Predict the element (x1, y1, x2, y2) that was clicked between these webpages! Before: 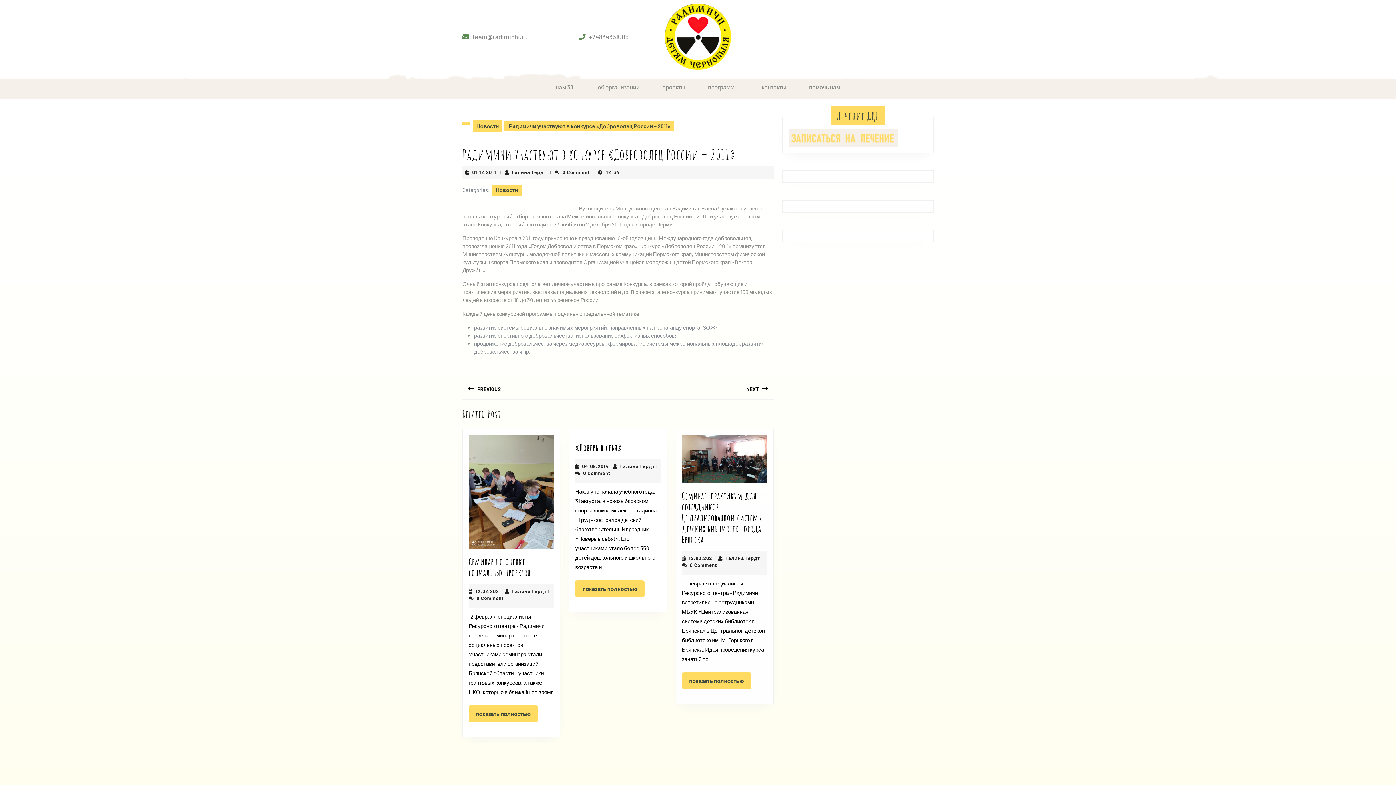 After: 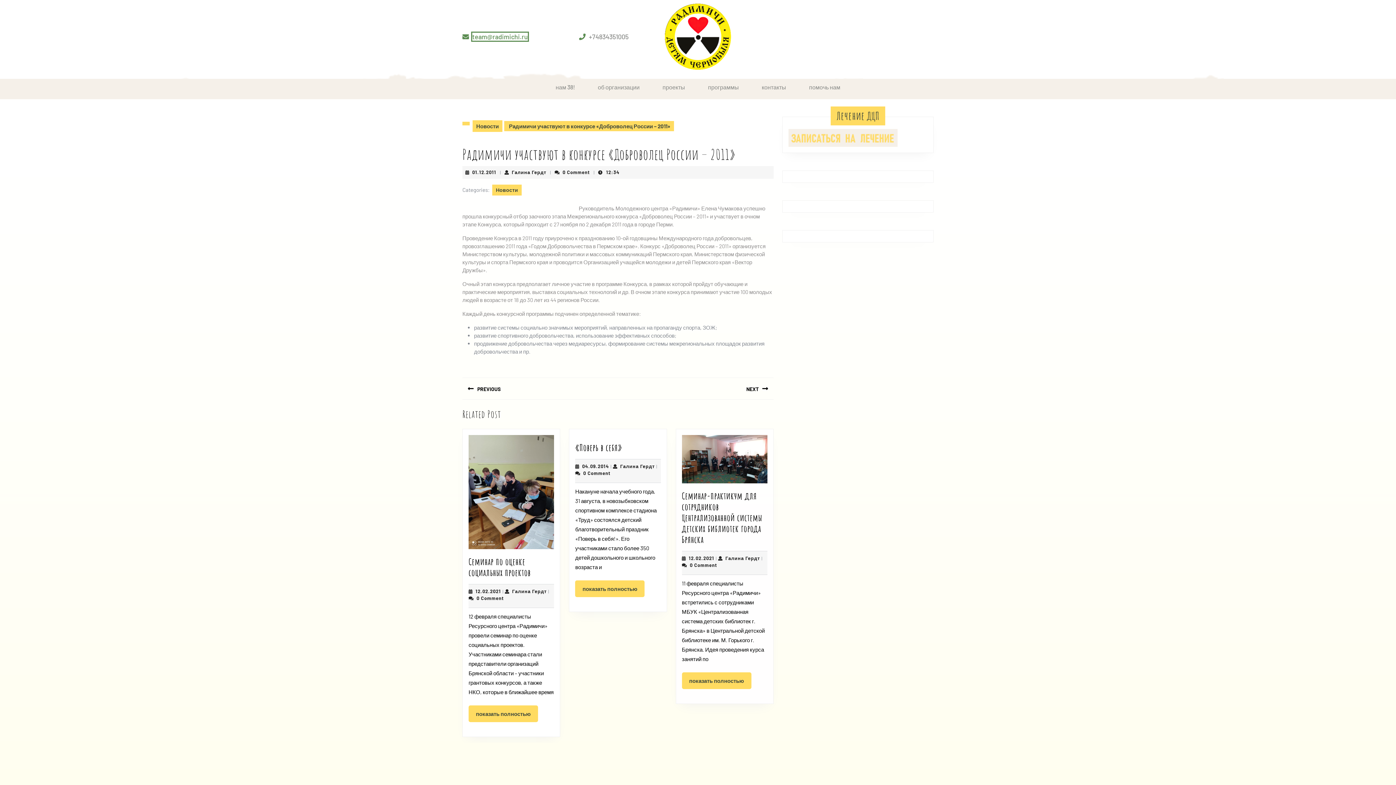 Action: label: team@radimichi.ru bbox: (472, 32, 528, 40)